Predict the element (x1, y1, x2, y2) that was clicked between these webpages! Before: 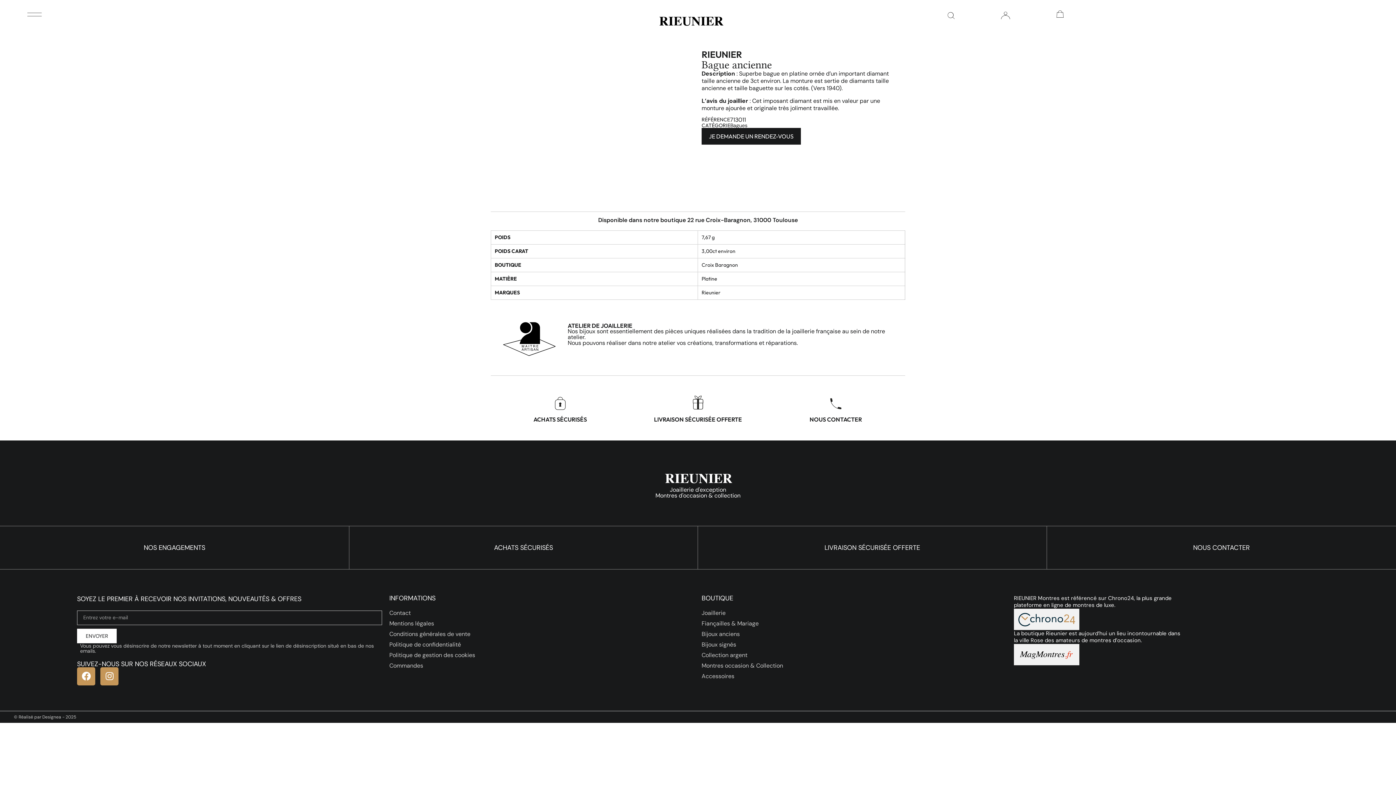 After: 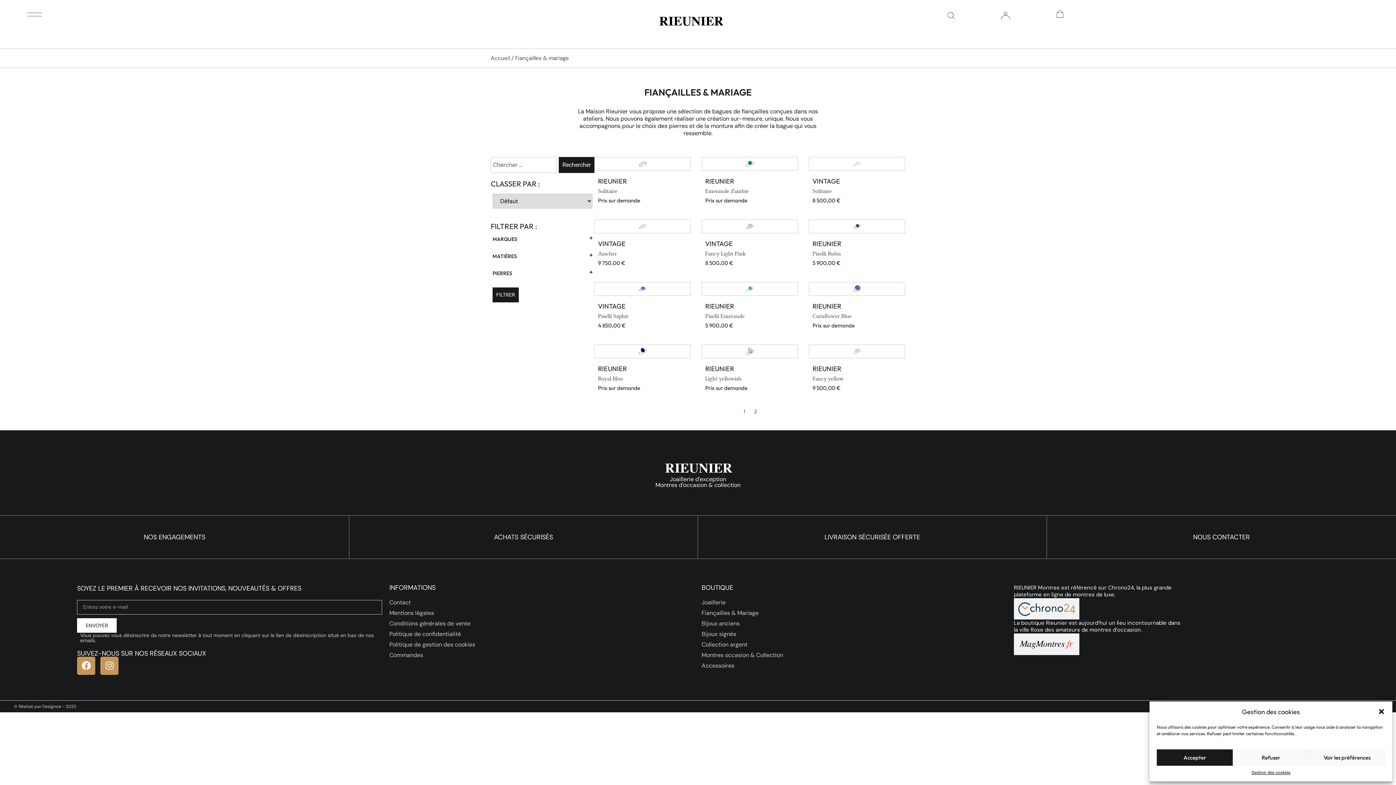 Action: label: Fiançailles & Mariage bbox: (701, 619, 1006, 628)